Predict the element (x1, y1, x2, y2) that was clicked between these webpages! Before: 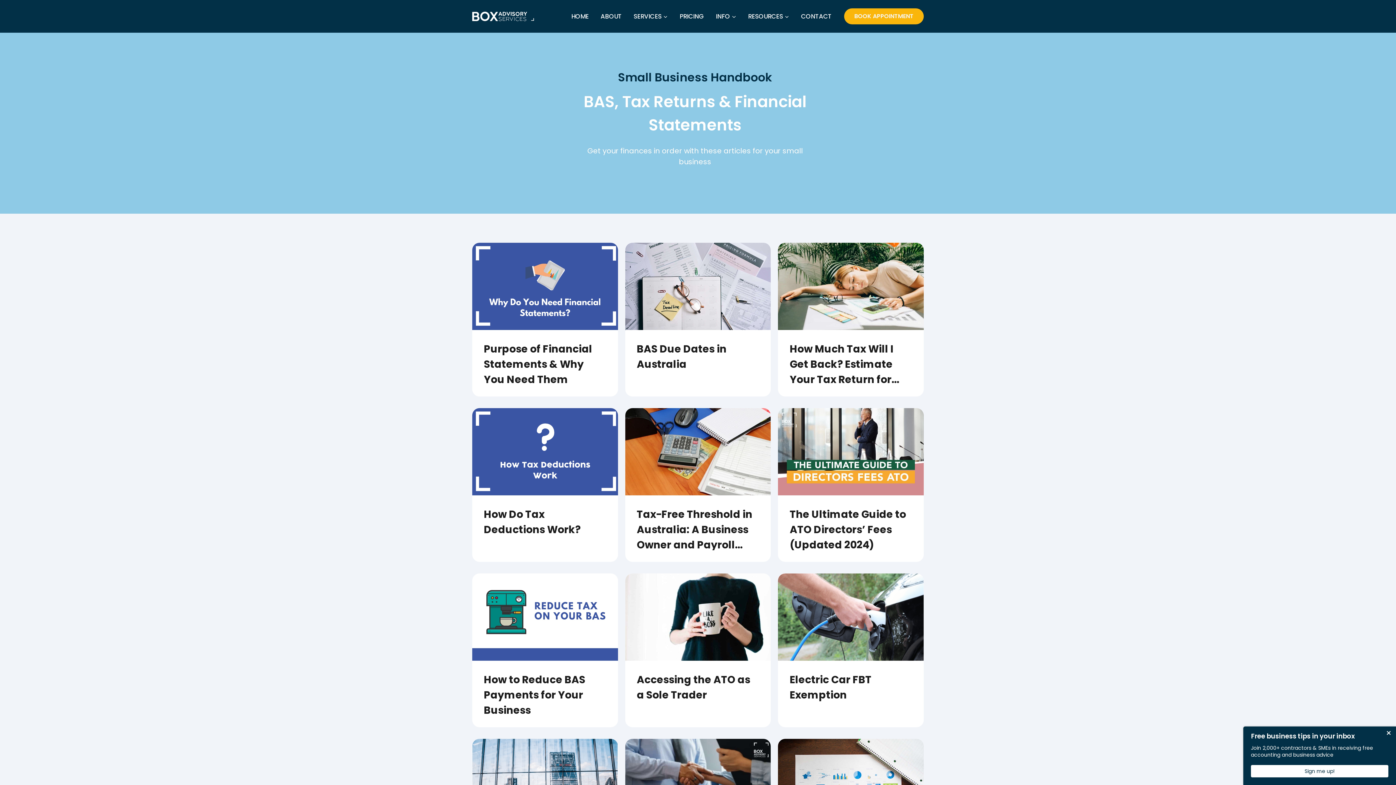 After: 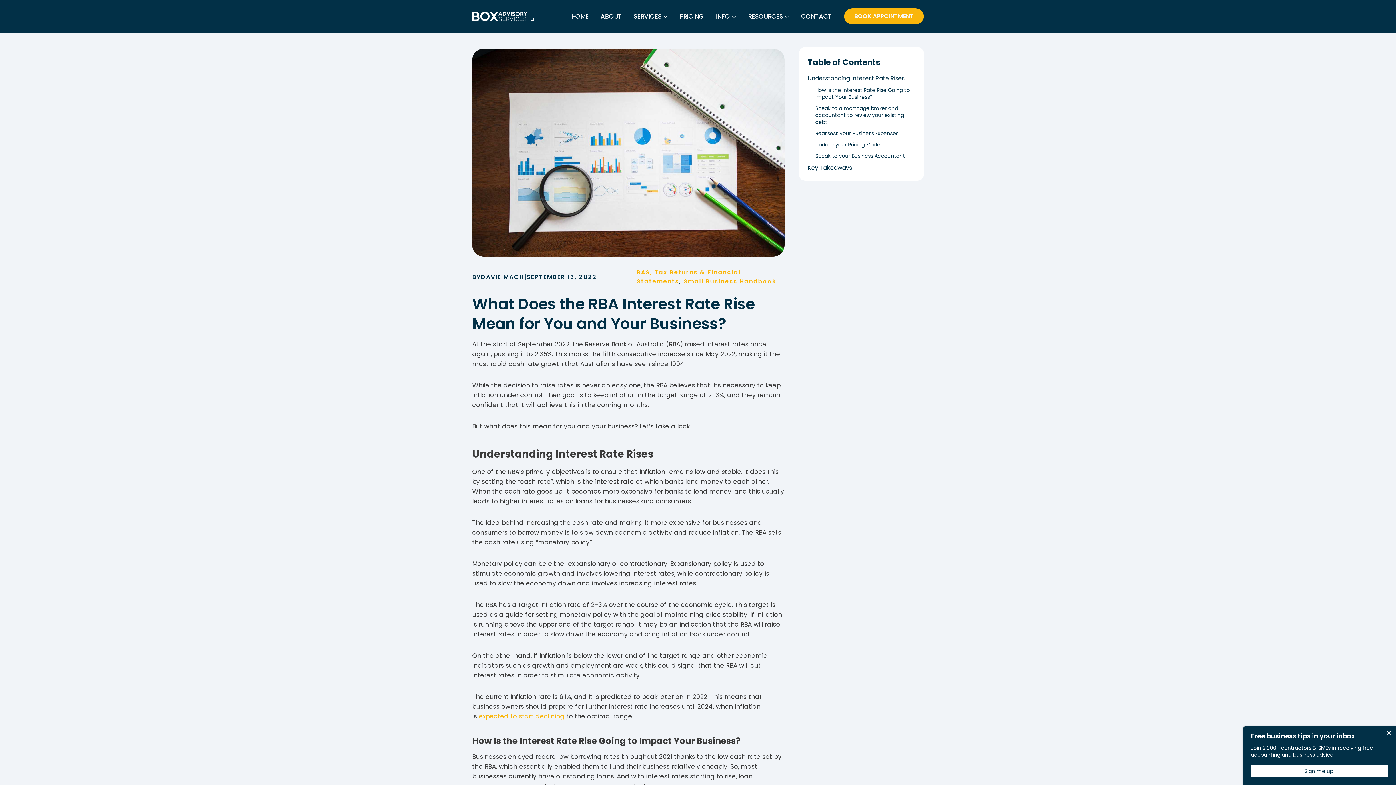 Action: bbox: (778, 739, 923, 826)